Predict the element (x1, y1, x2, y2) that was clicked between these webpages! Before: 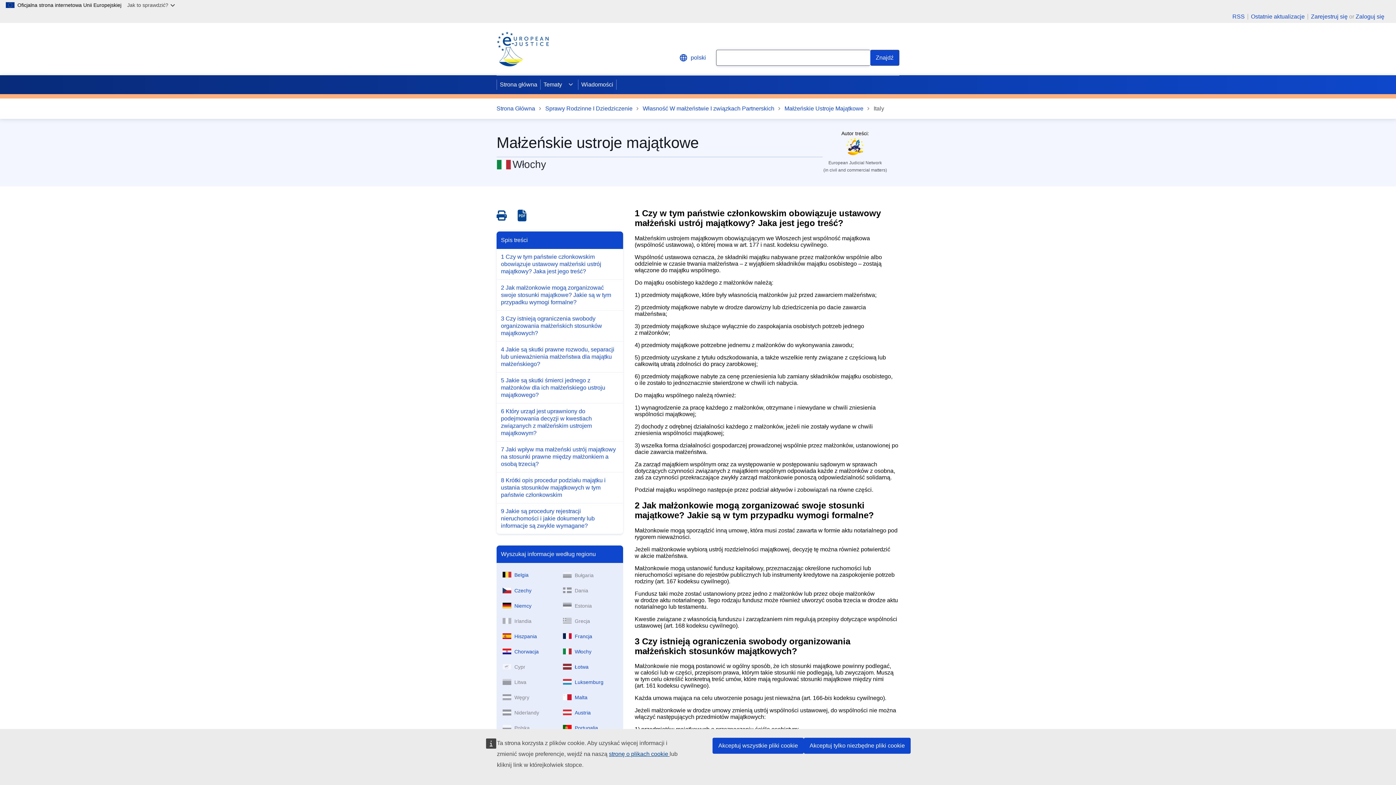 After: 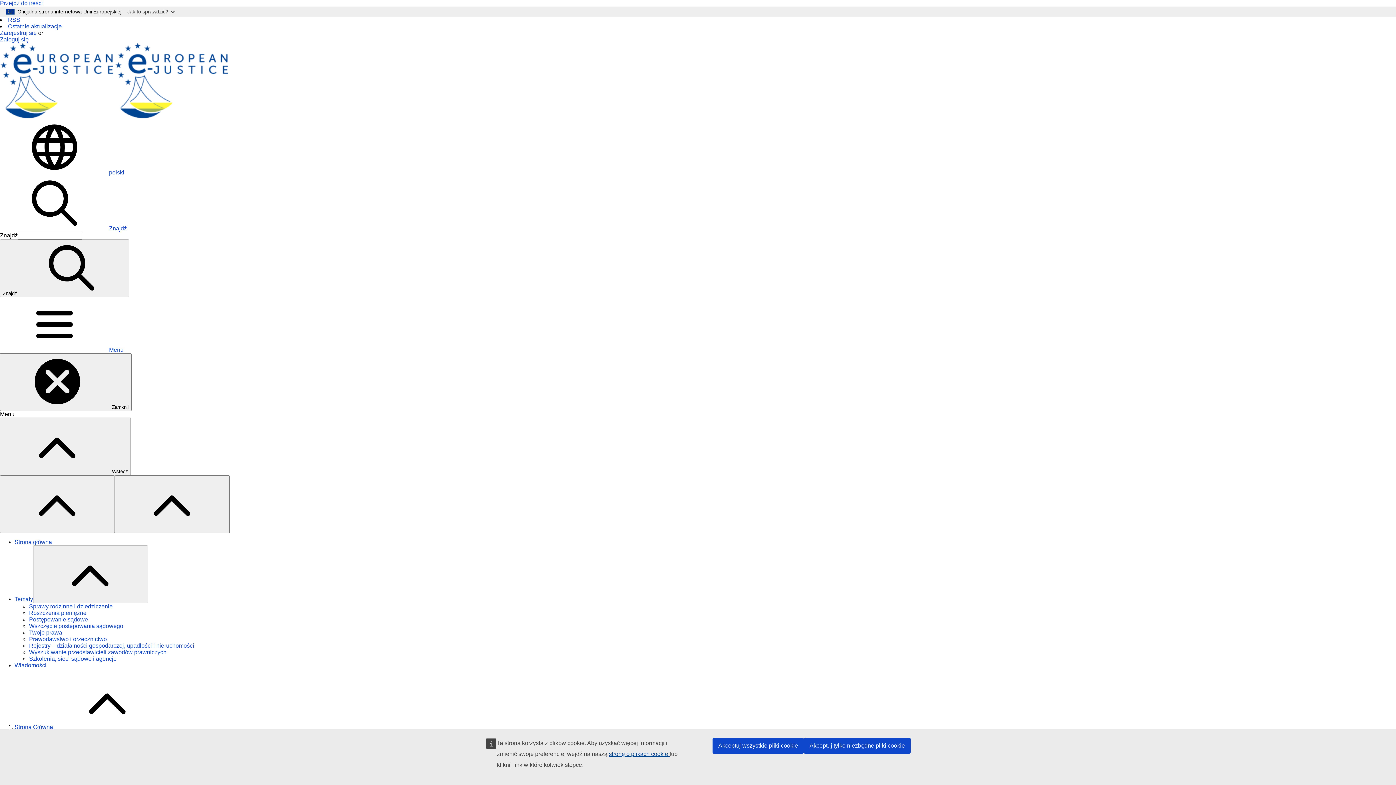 Action: label: Ostatnie aktualizacje bbox: (1248, 13, 1308, 19)